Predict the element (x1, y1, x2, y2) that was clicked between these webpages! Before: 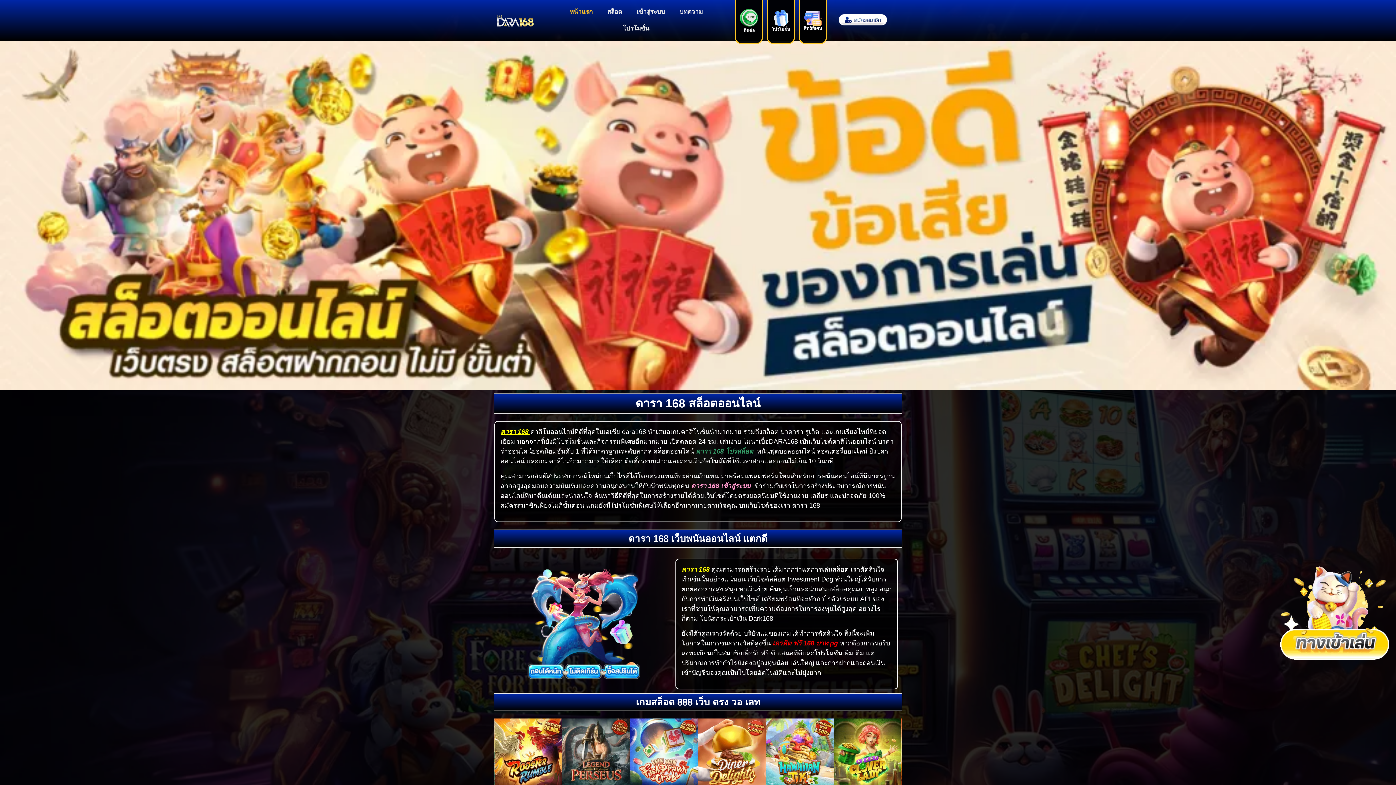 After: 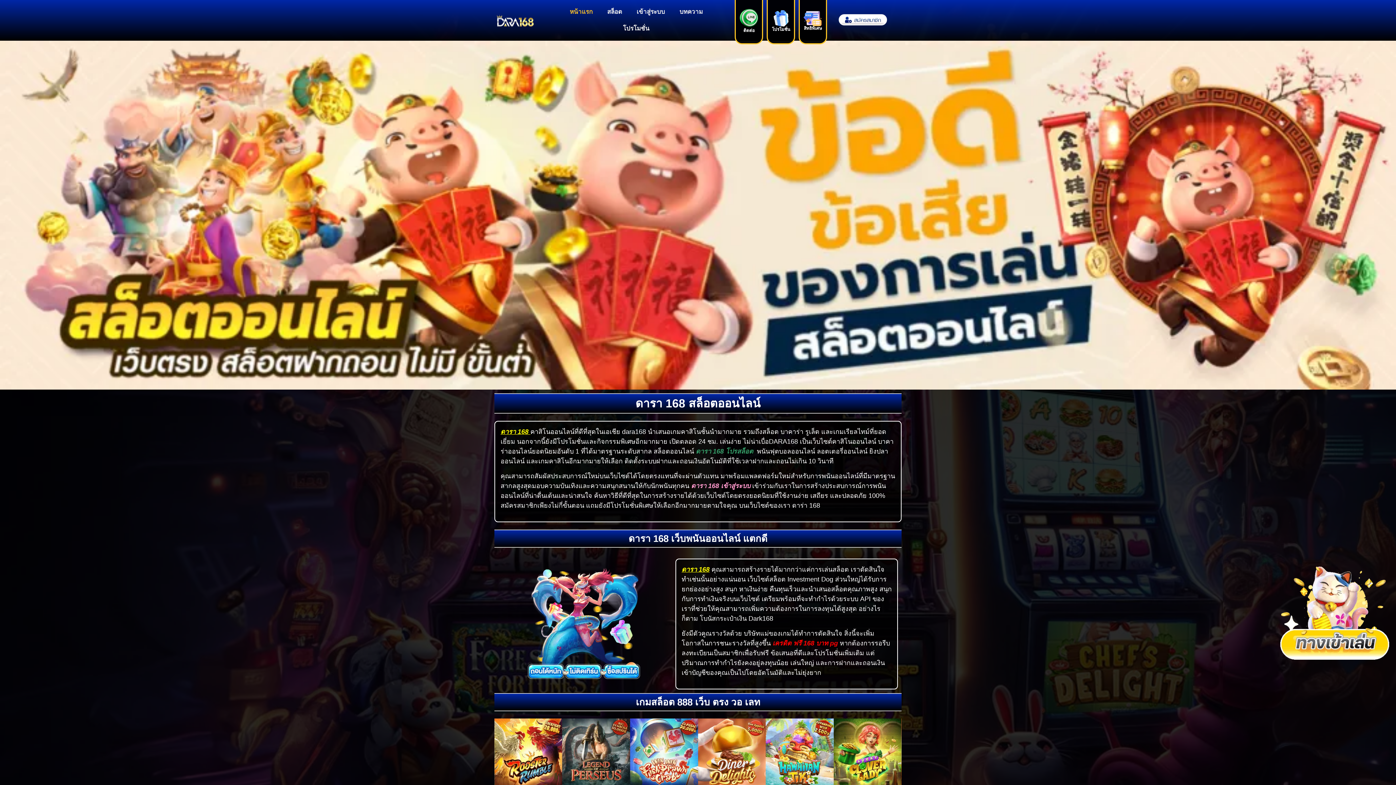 Action: label: ดารา 168  bbox: (500, 428, 530, 435)